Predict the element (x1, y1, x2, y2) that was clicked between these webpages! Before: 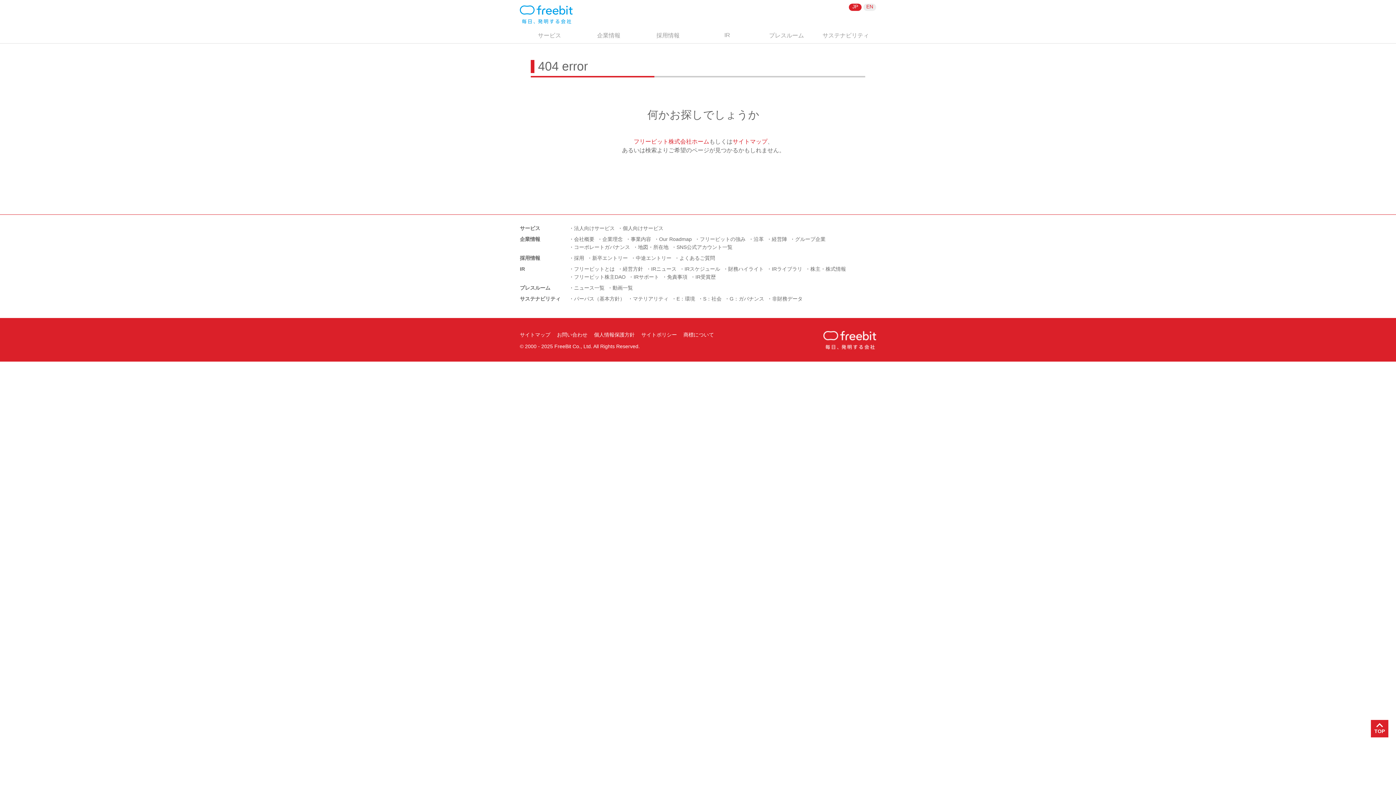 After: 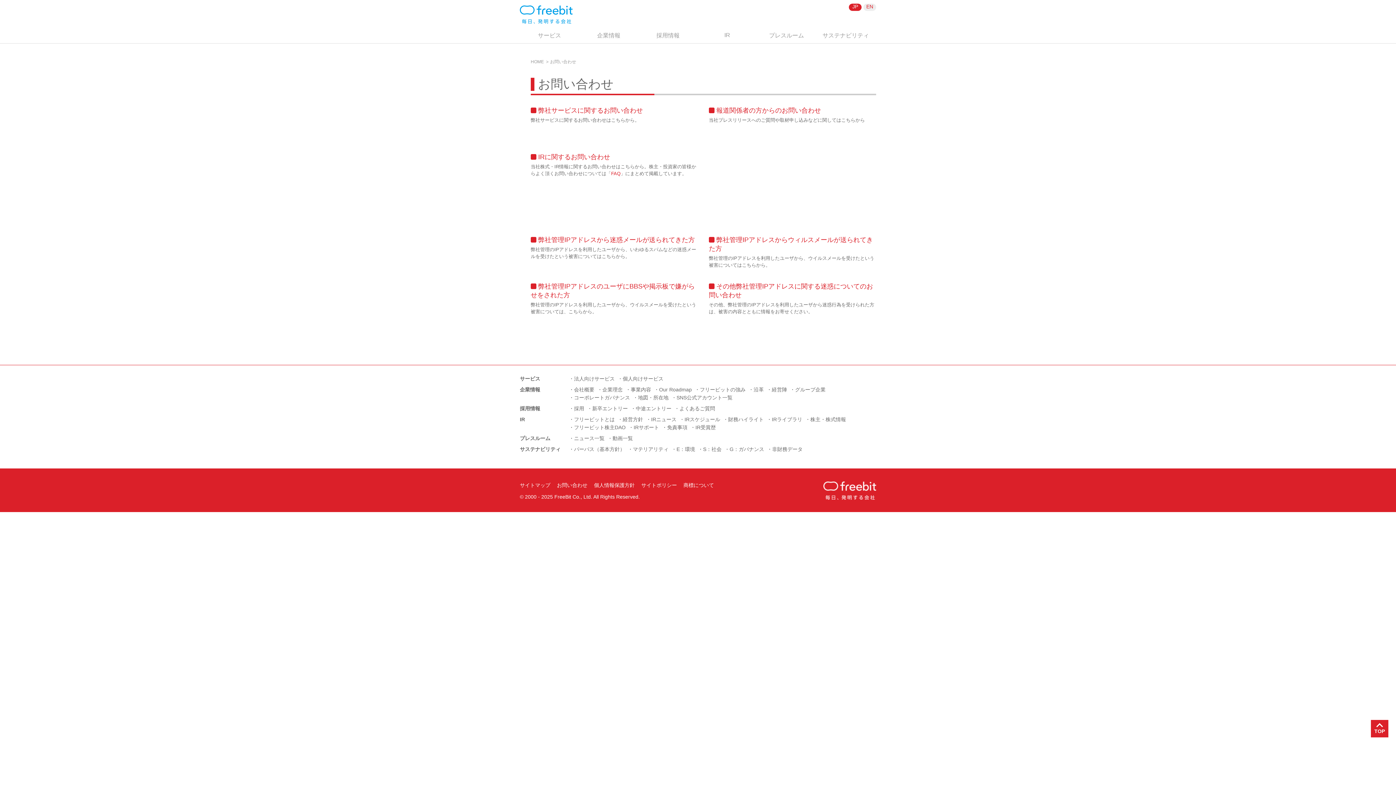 Action: label: お問い合わせ bbox: (557, 332, 587, 337)